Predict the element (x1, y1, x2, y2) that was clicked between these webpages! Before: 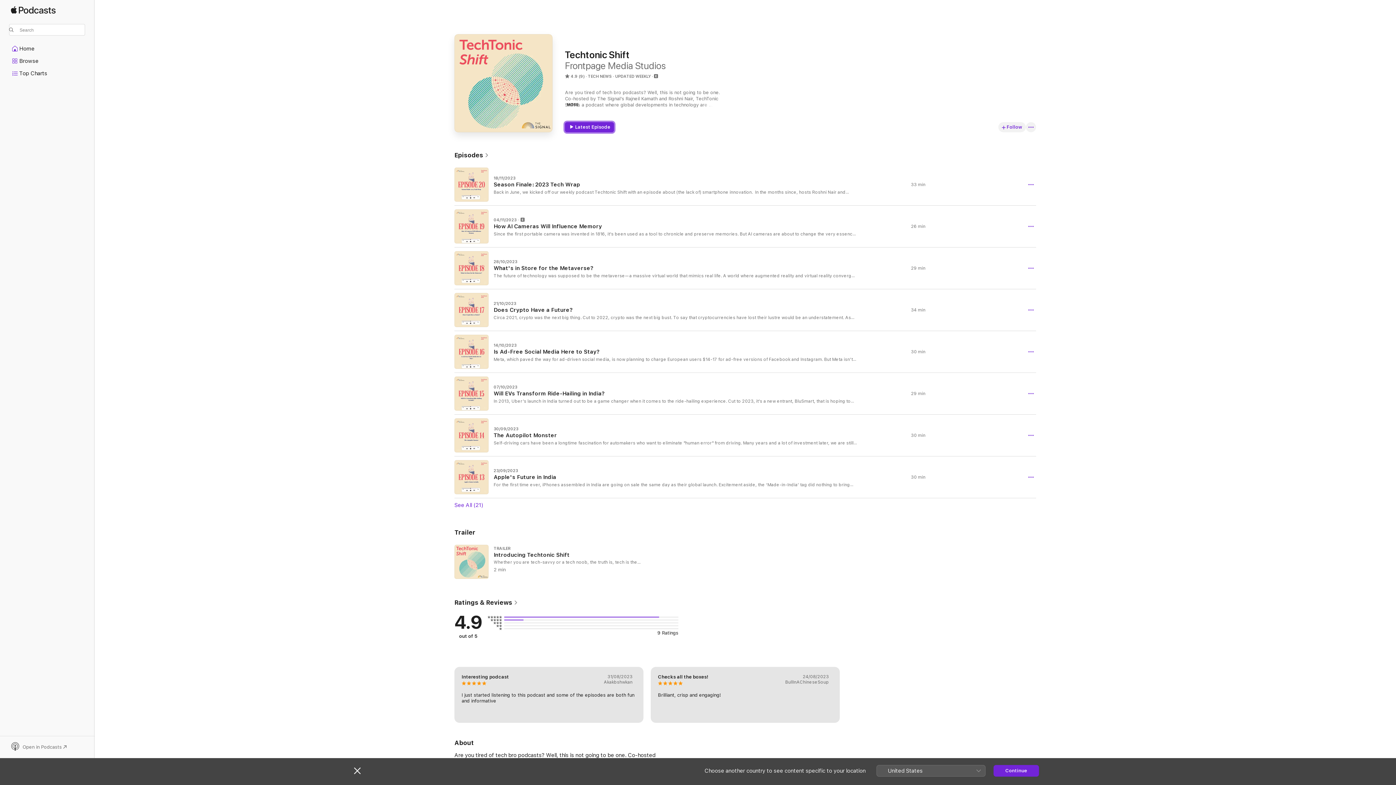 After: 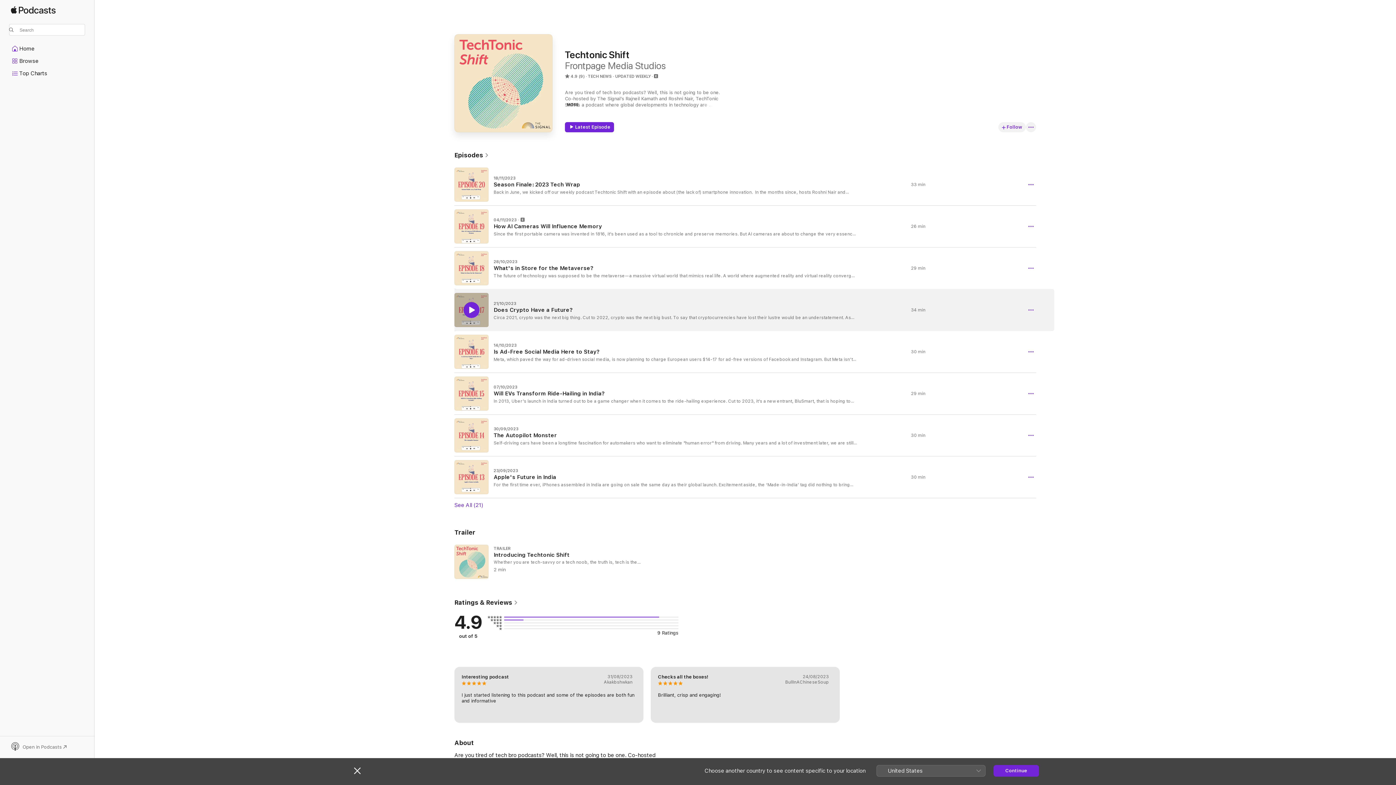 Action: label: Play bbox: (463, 302, 479, 318)